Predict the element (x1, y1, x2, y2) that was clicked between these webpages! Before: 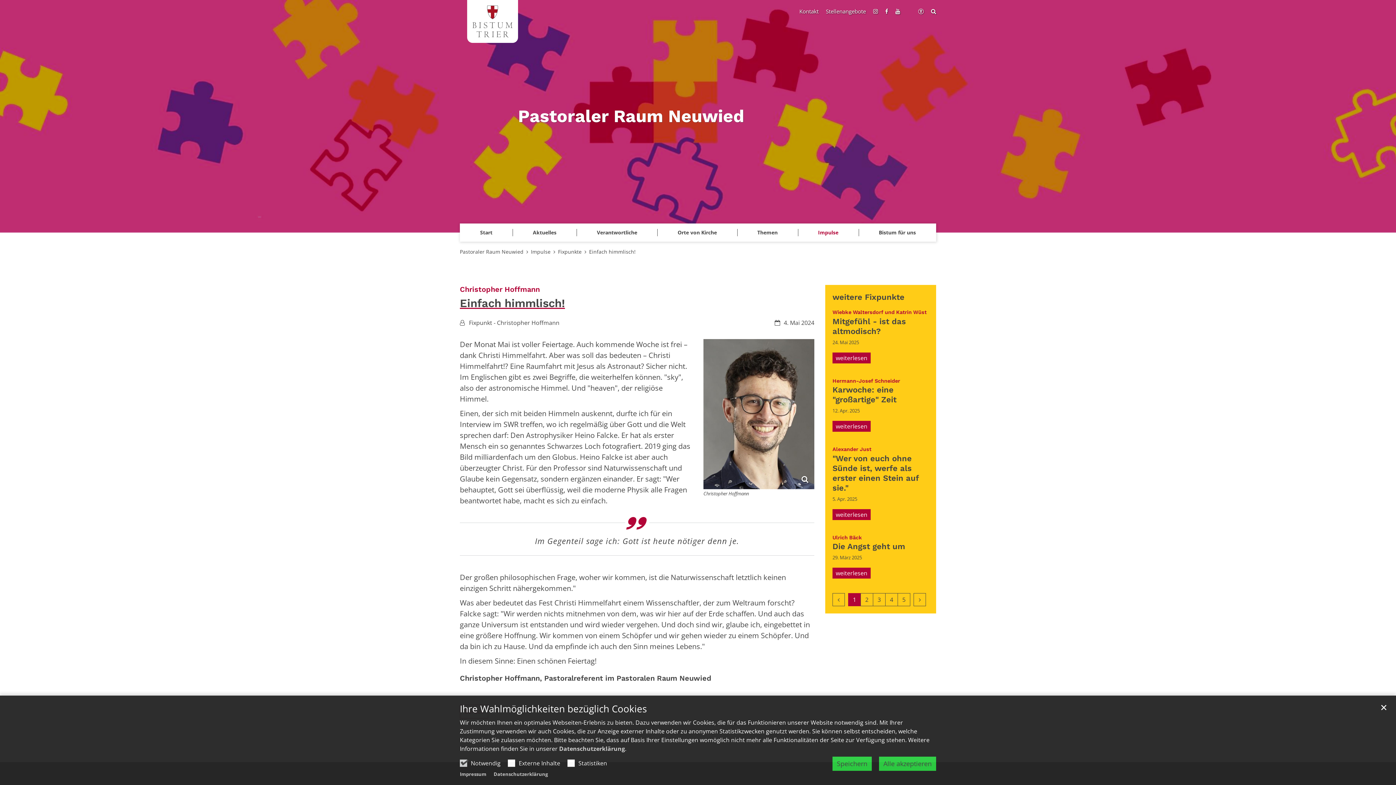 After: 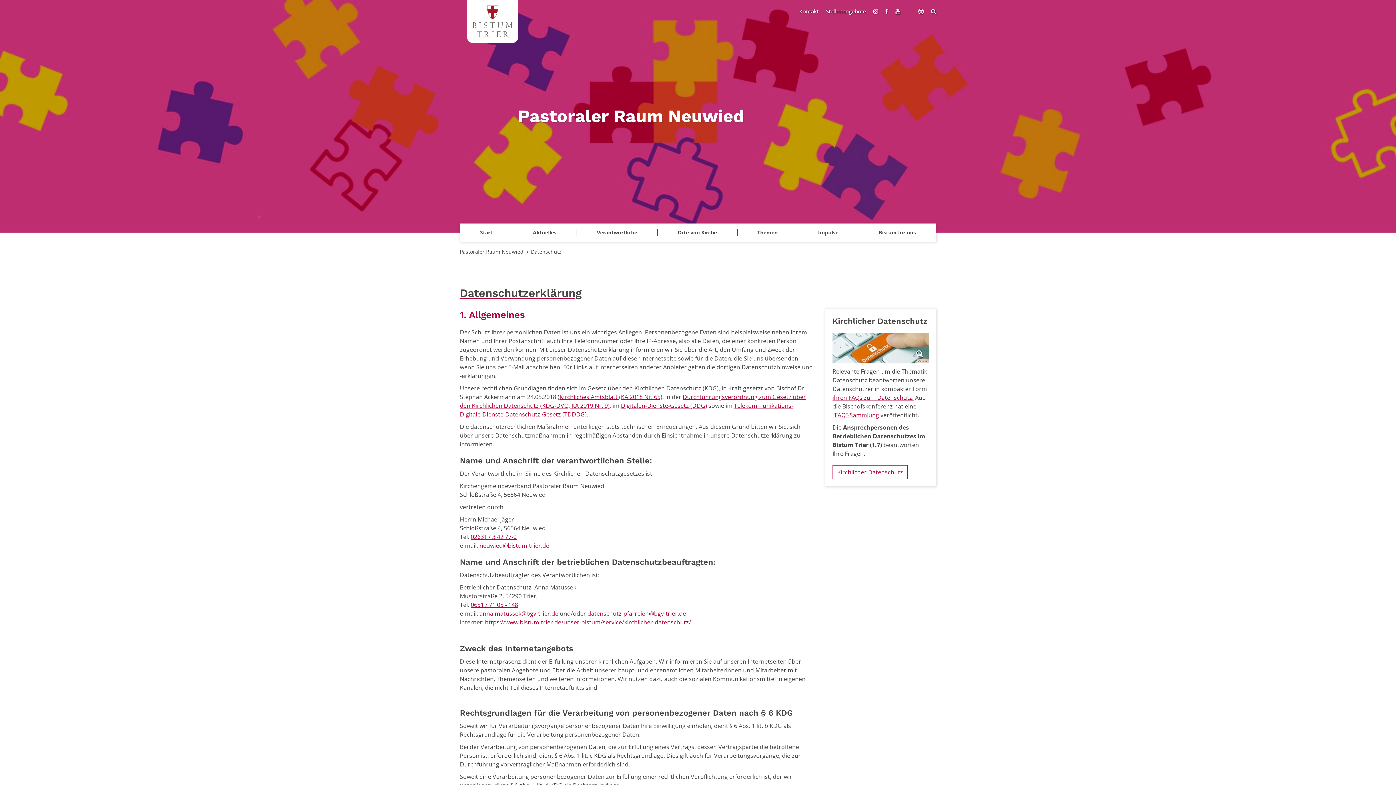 Action: bbox: (493, 771, 548, 777) label: Datenschutzerklärung